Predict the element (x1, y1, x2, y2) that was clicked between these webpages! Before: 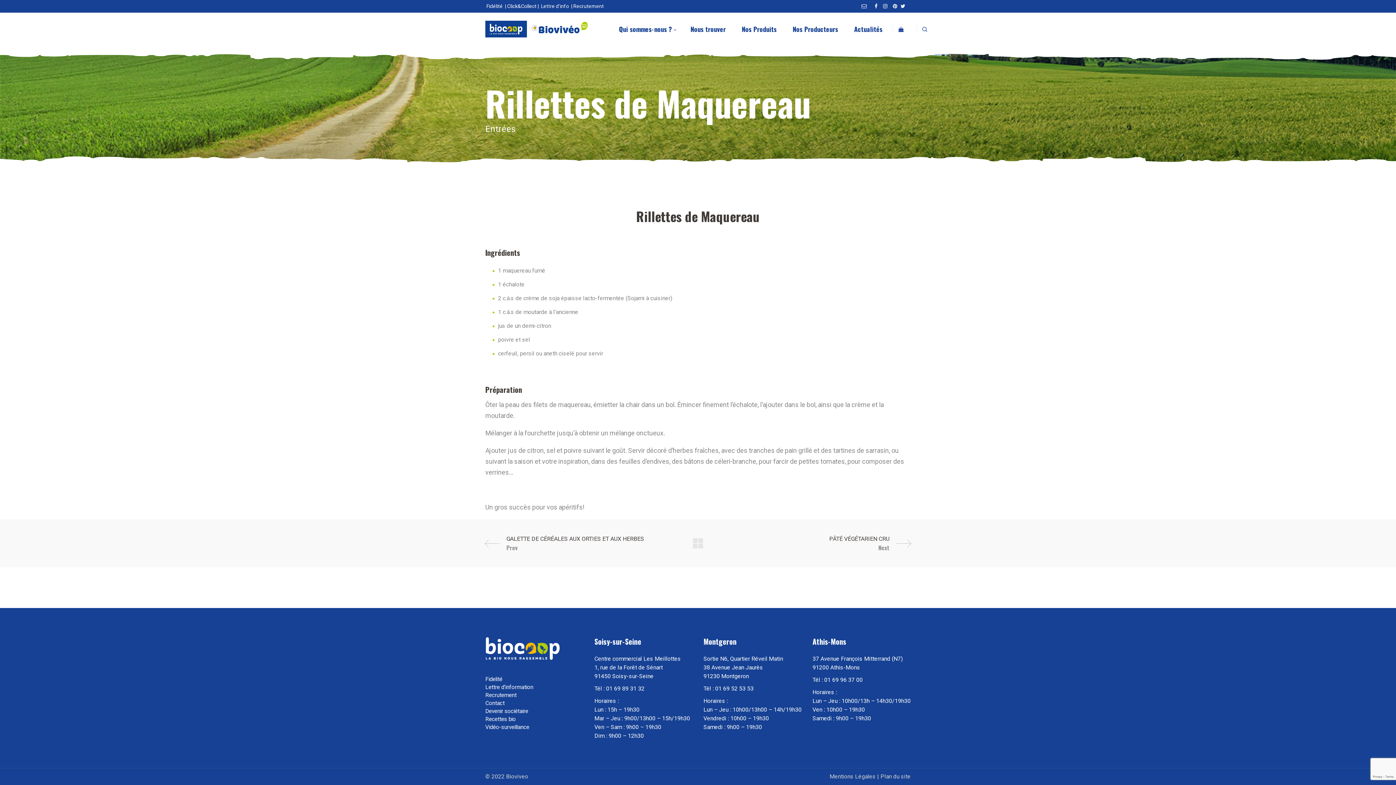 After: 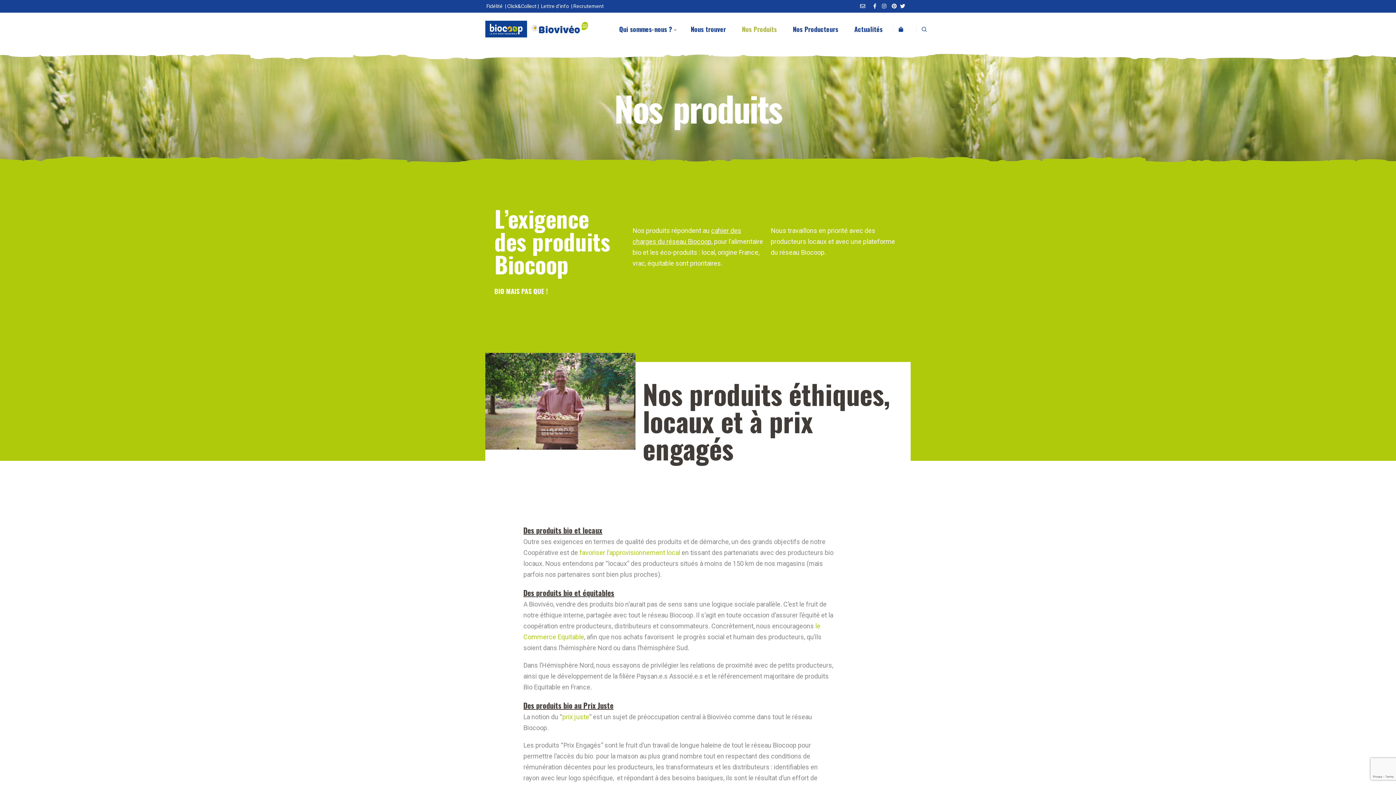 Action: label: Nos Produits bbox: (741, 12, 776, 45)